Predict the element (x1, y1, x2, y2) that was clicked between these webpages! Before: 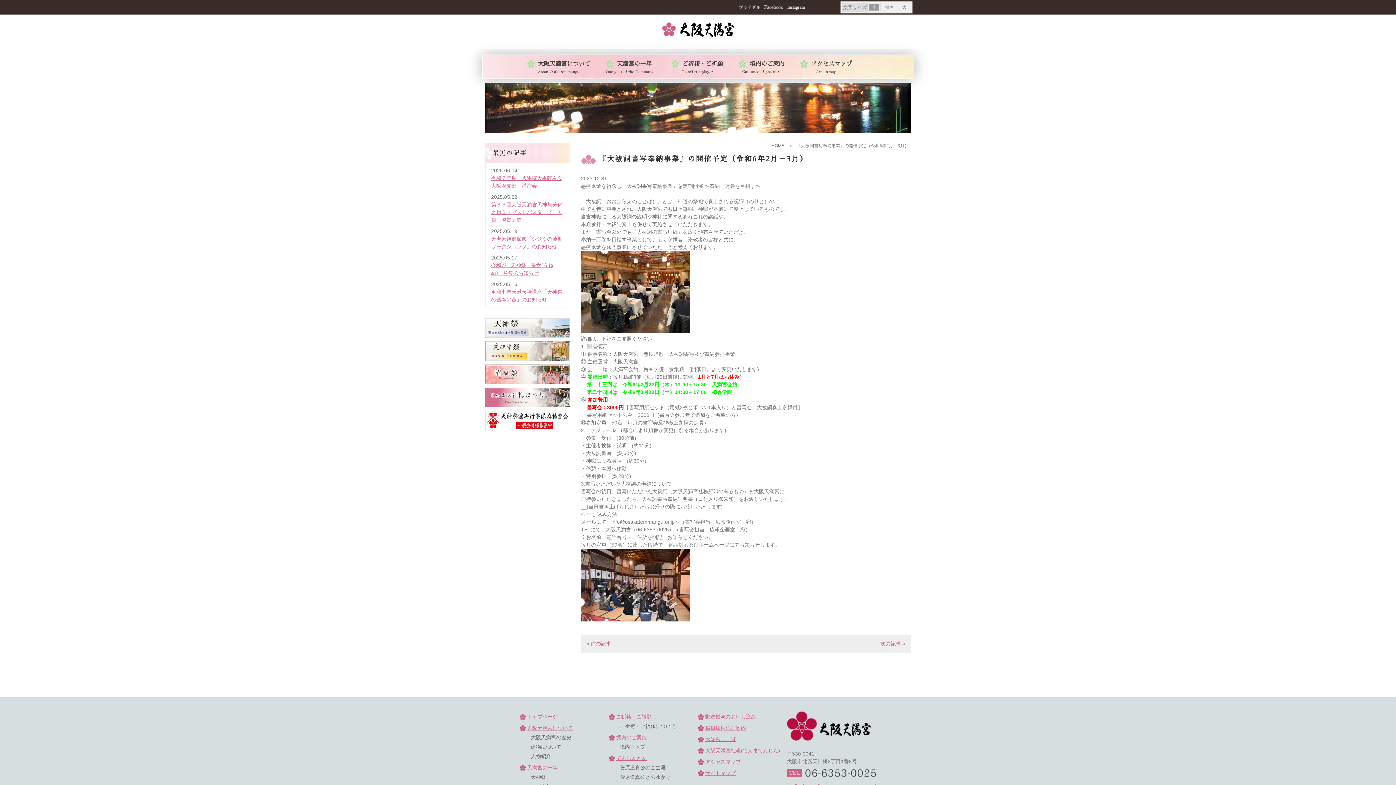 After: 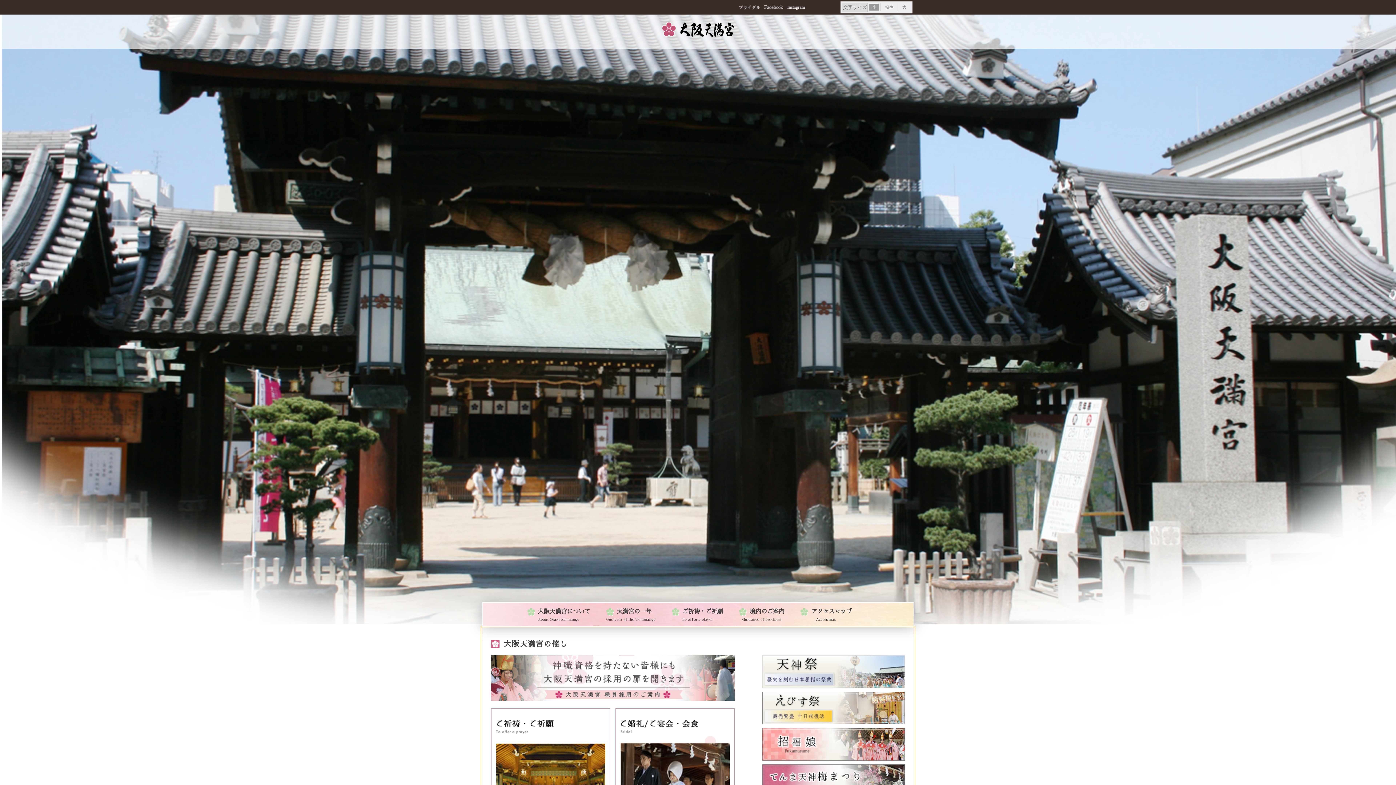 Action: label: トップページ bbox: (520, 714, 557, 719)